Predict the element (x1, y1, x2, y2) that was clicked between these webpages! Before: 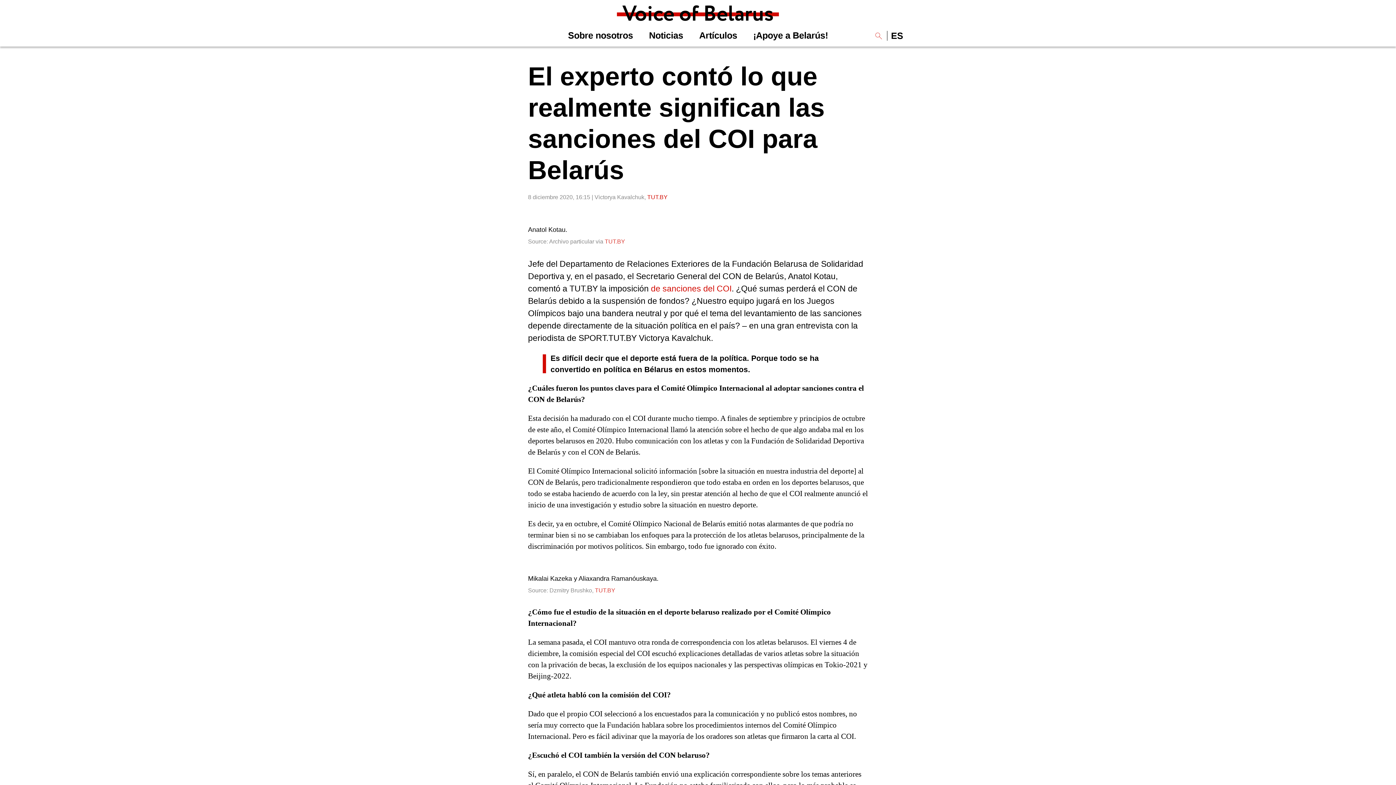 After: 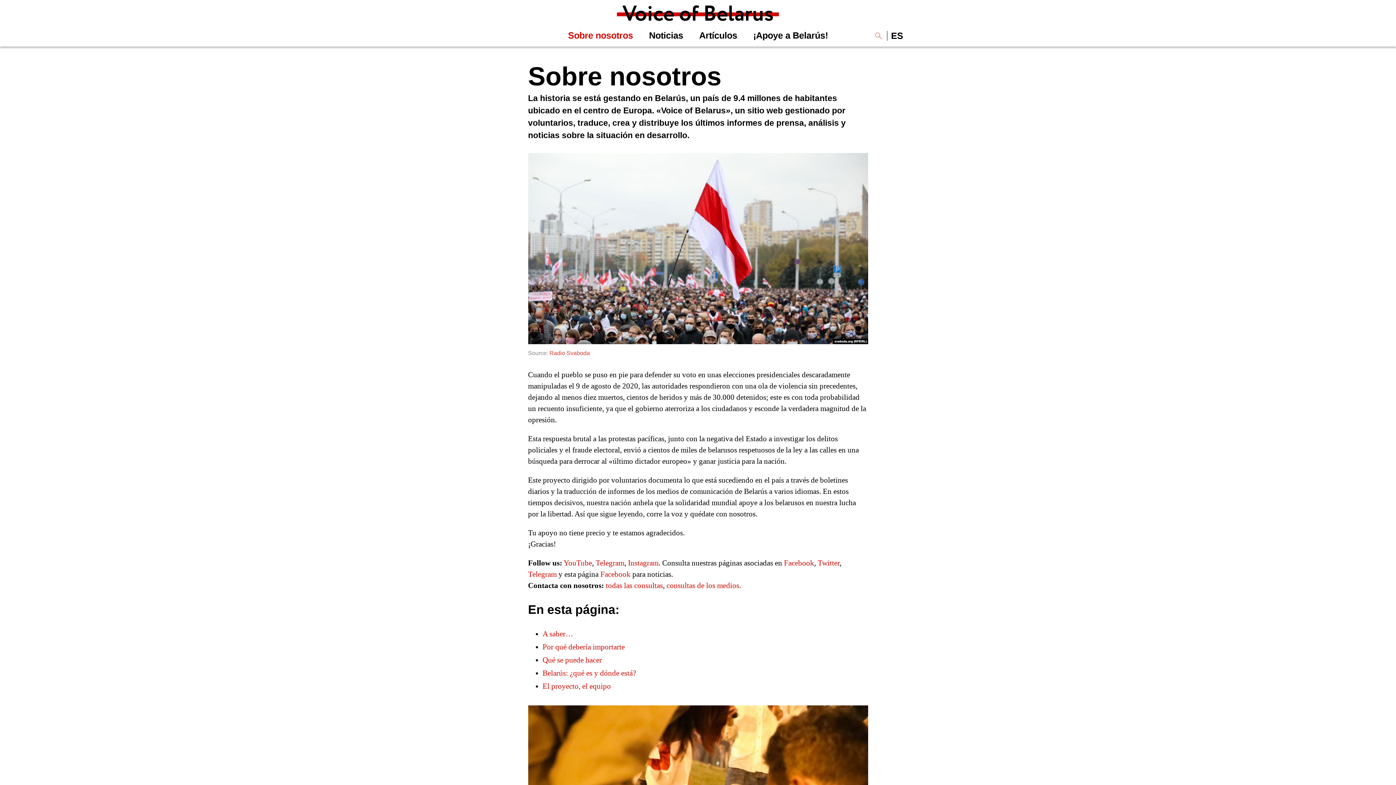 Action: bbox: (563, 26, 637, 43) label: Sobre nosotros